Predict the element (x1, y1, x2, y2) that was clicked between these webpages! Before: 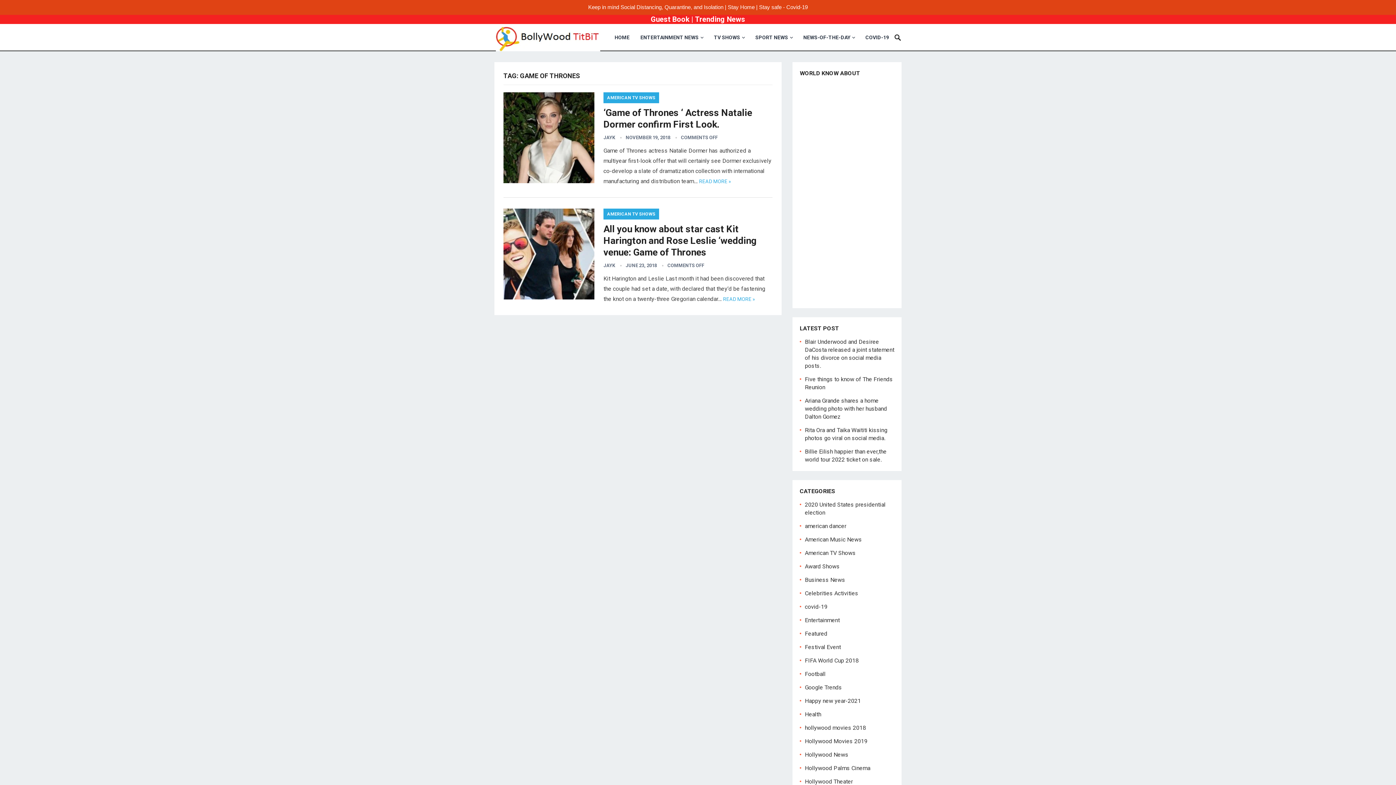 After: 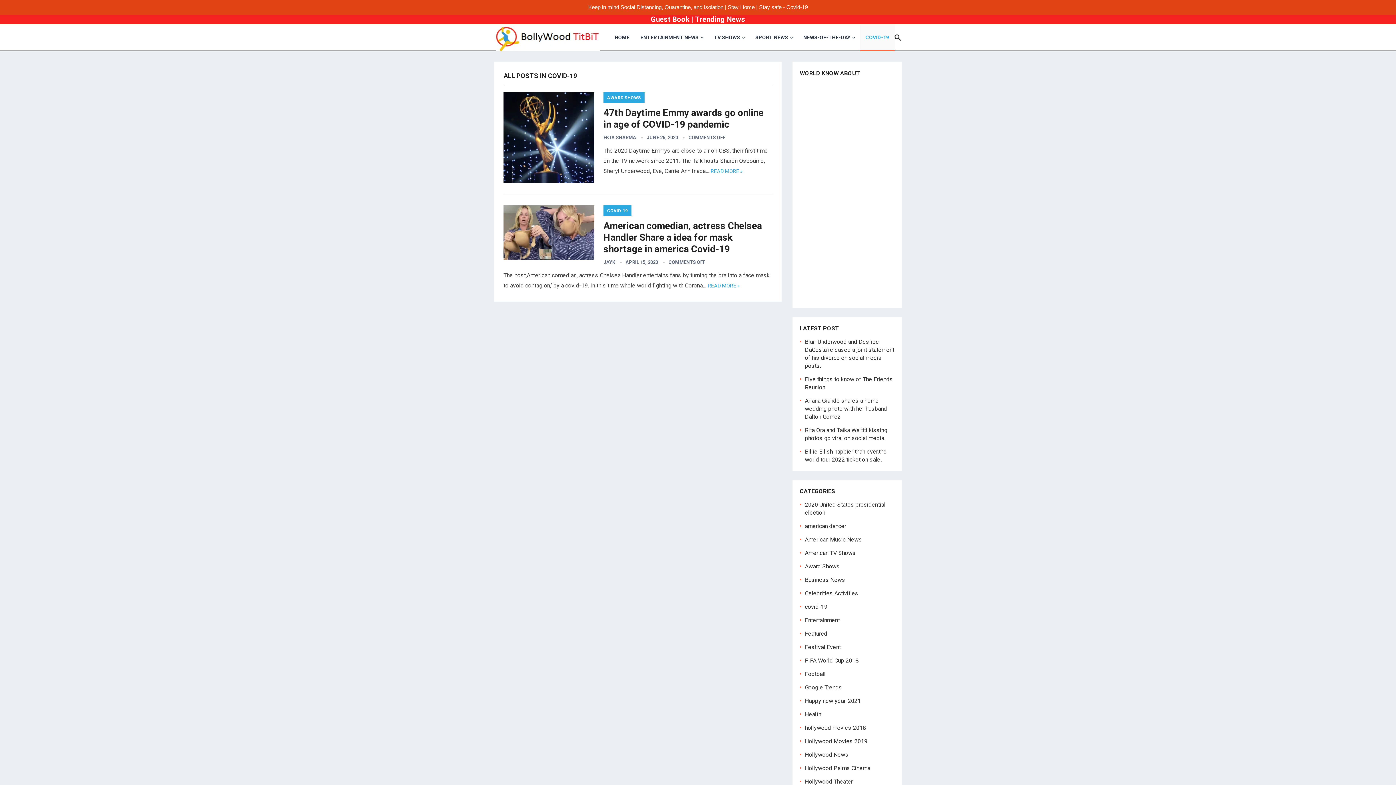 Action: label: covid-19 bbox: (805, 603, 827, 610)